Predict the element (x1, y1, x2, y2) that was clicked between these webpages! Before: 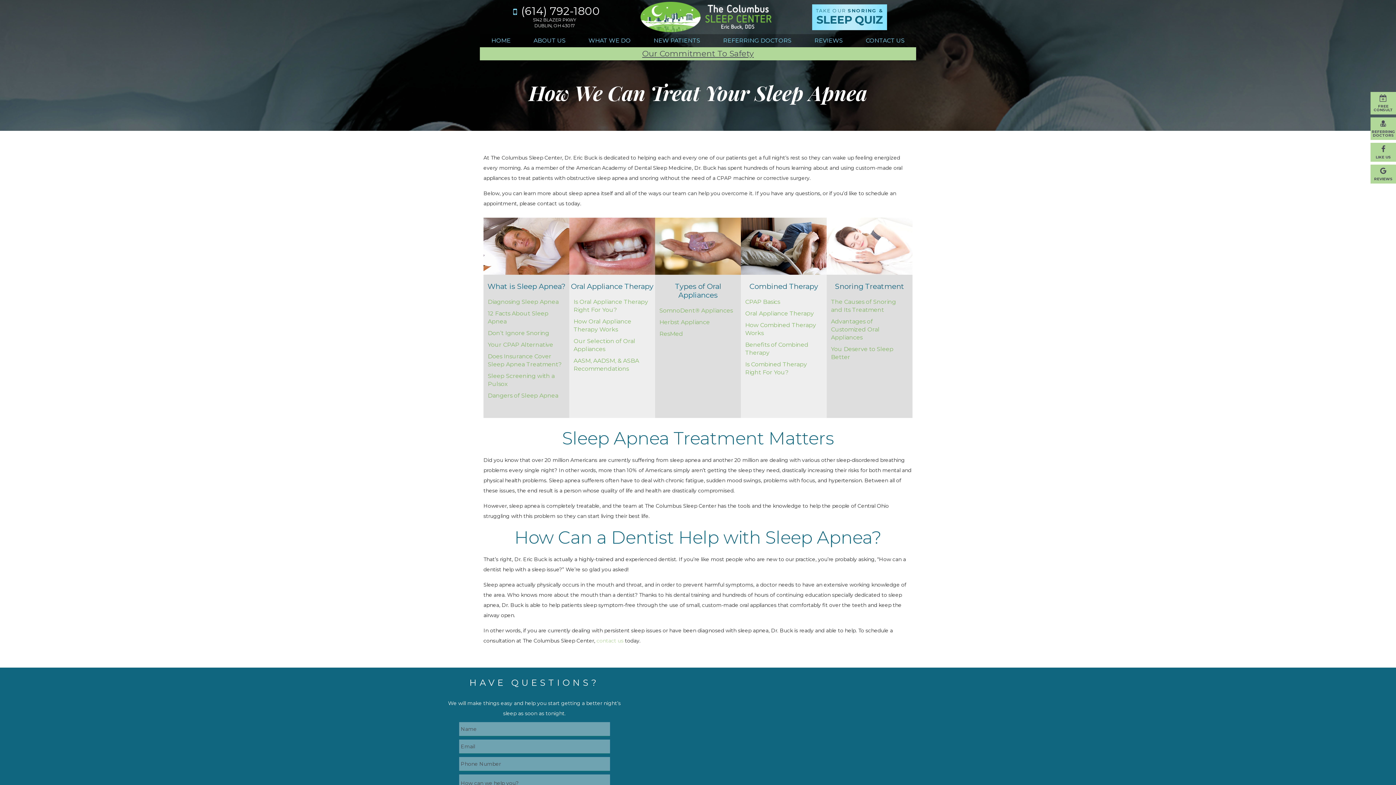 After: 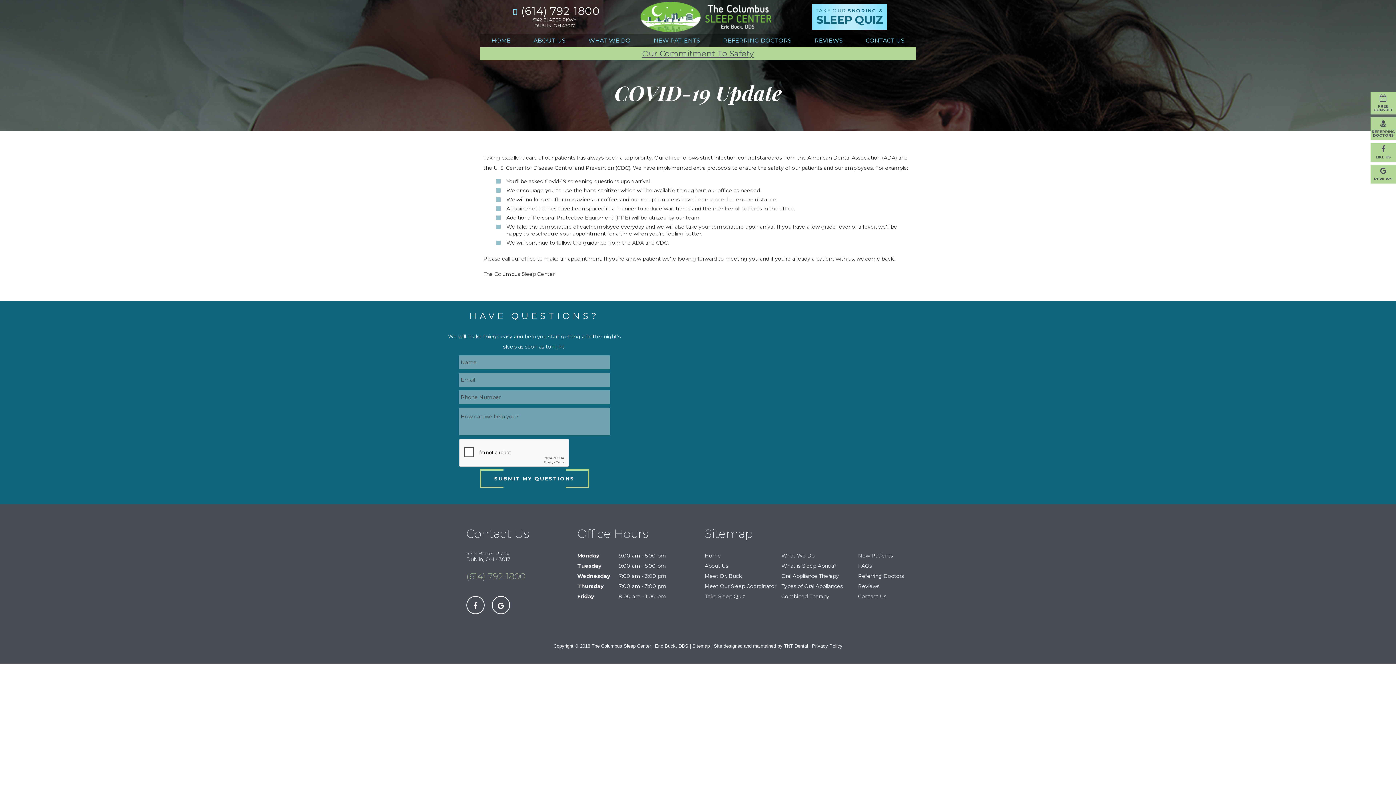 Action: label: Our Commitment To Safety bbox: (642, 48, 754, 58)